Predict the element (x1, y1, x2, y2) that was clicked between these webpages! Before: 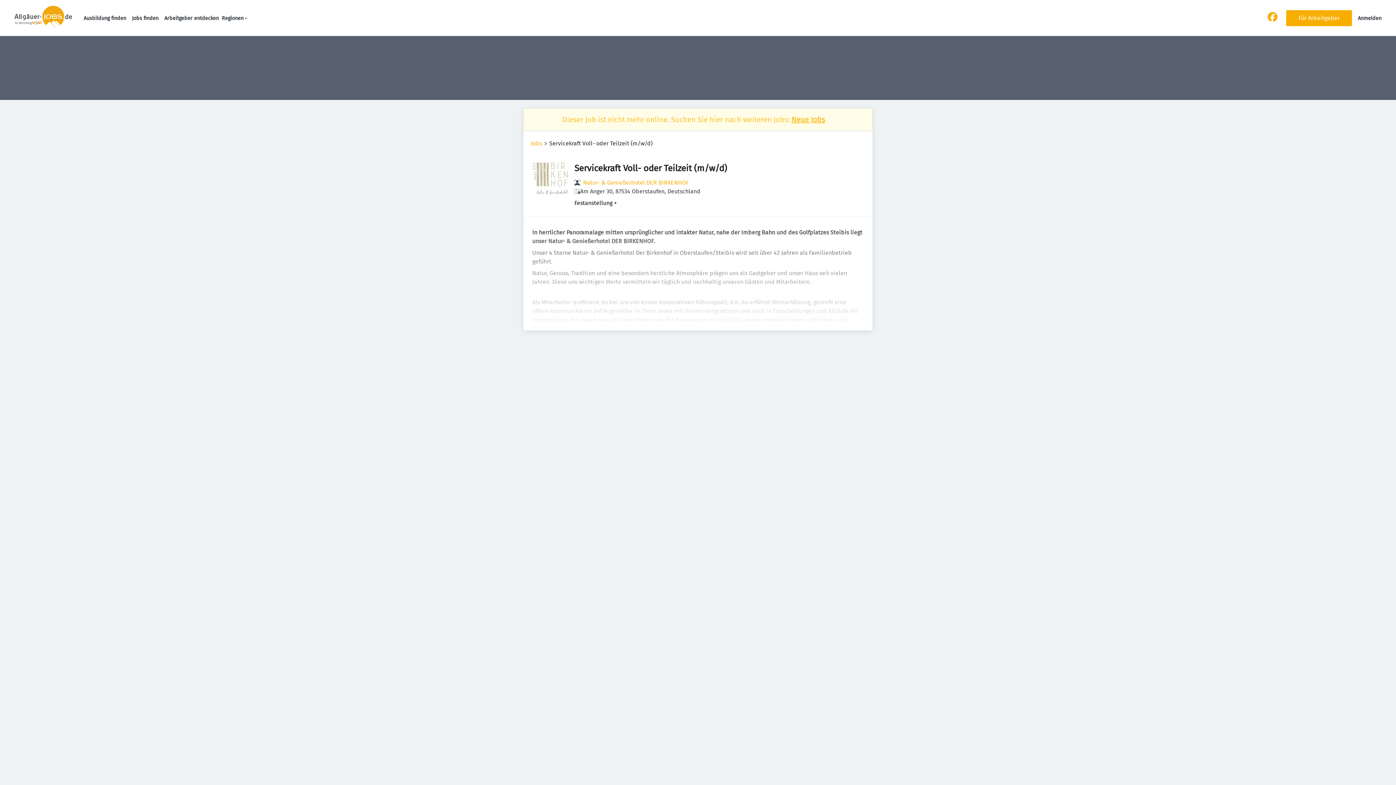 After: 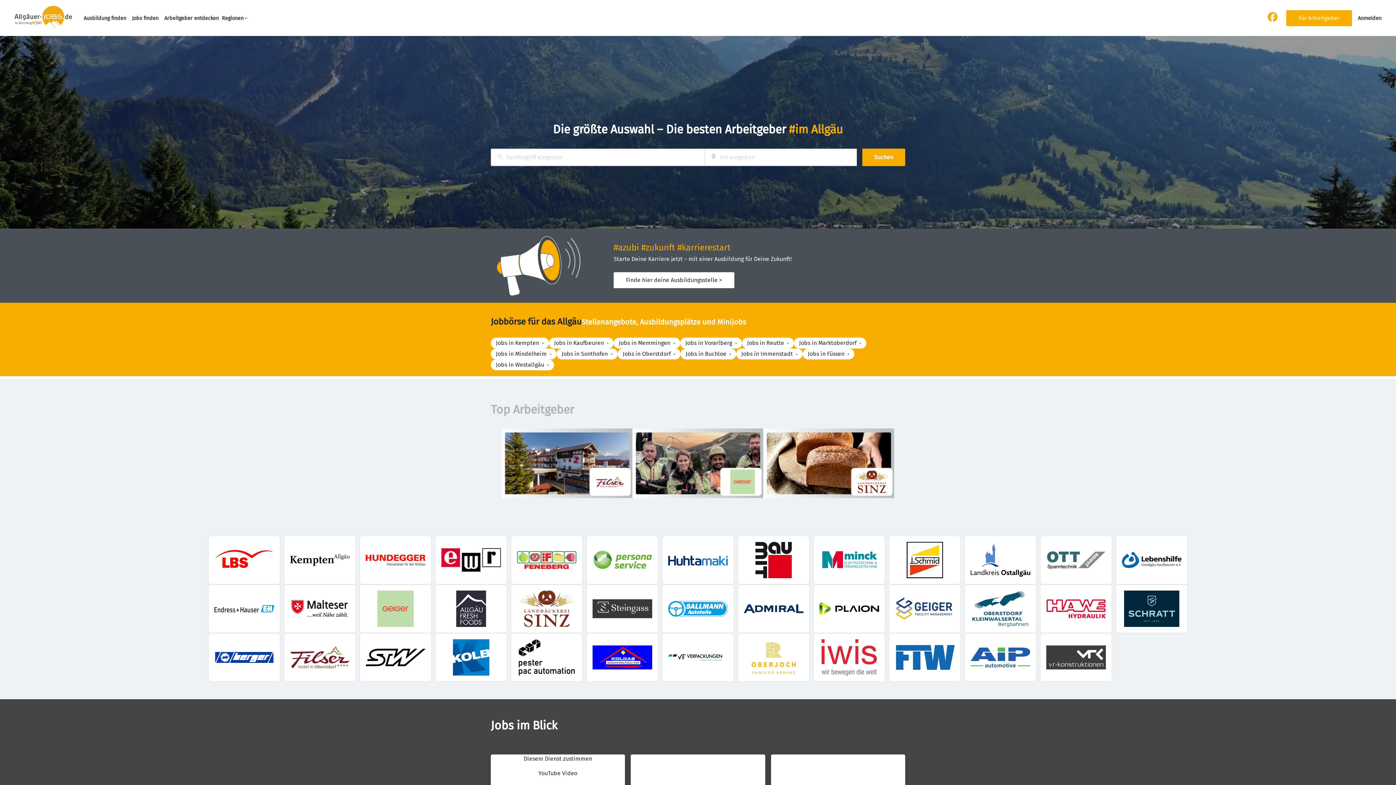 Action: bbox: (14, 5, 71, 30)